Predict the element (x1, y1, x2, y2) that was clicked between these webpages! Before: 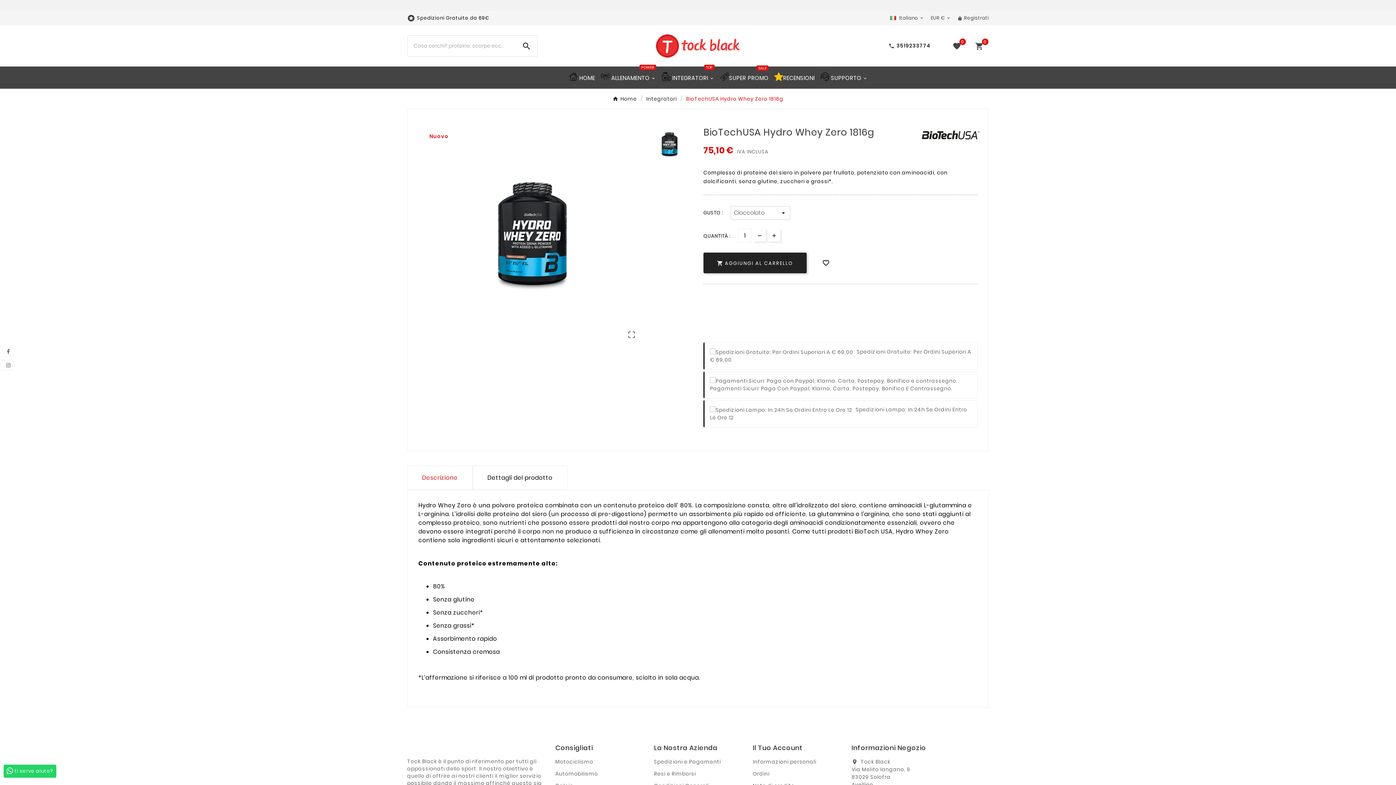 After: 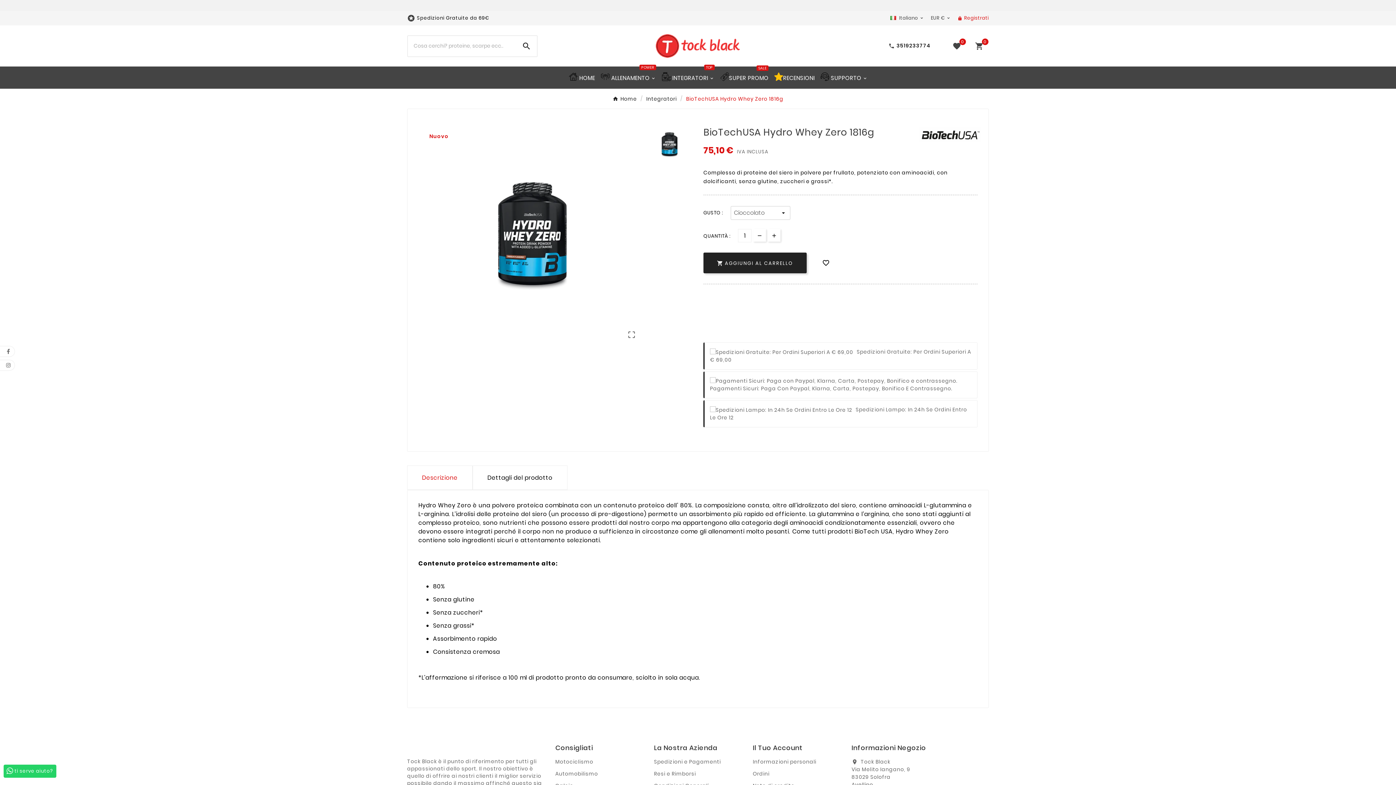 Action: label: User Icon bbox: (957, 10, 989, 25)